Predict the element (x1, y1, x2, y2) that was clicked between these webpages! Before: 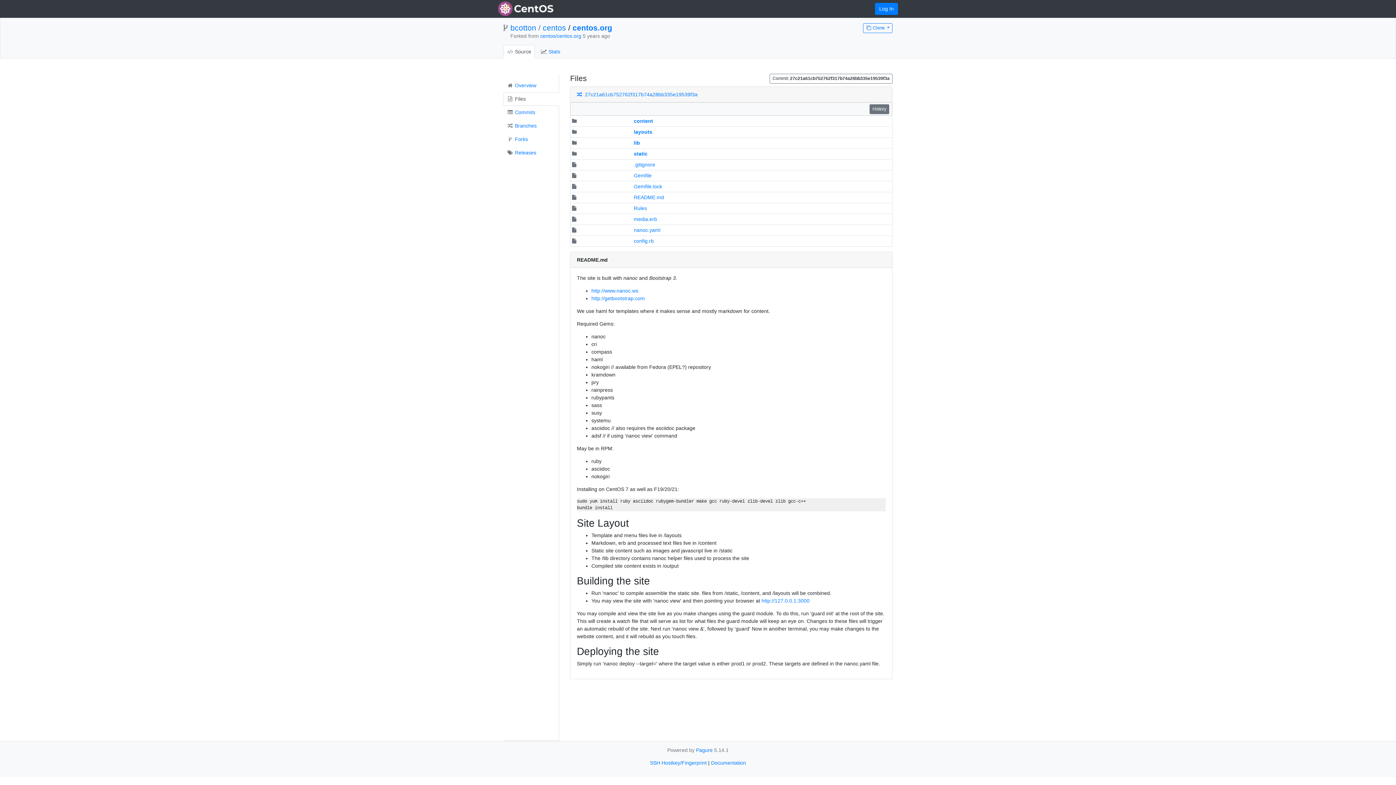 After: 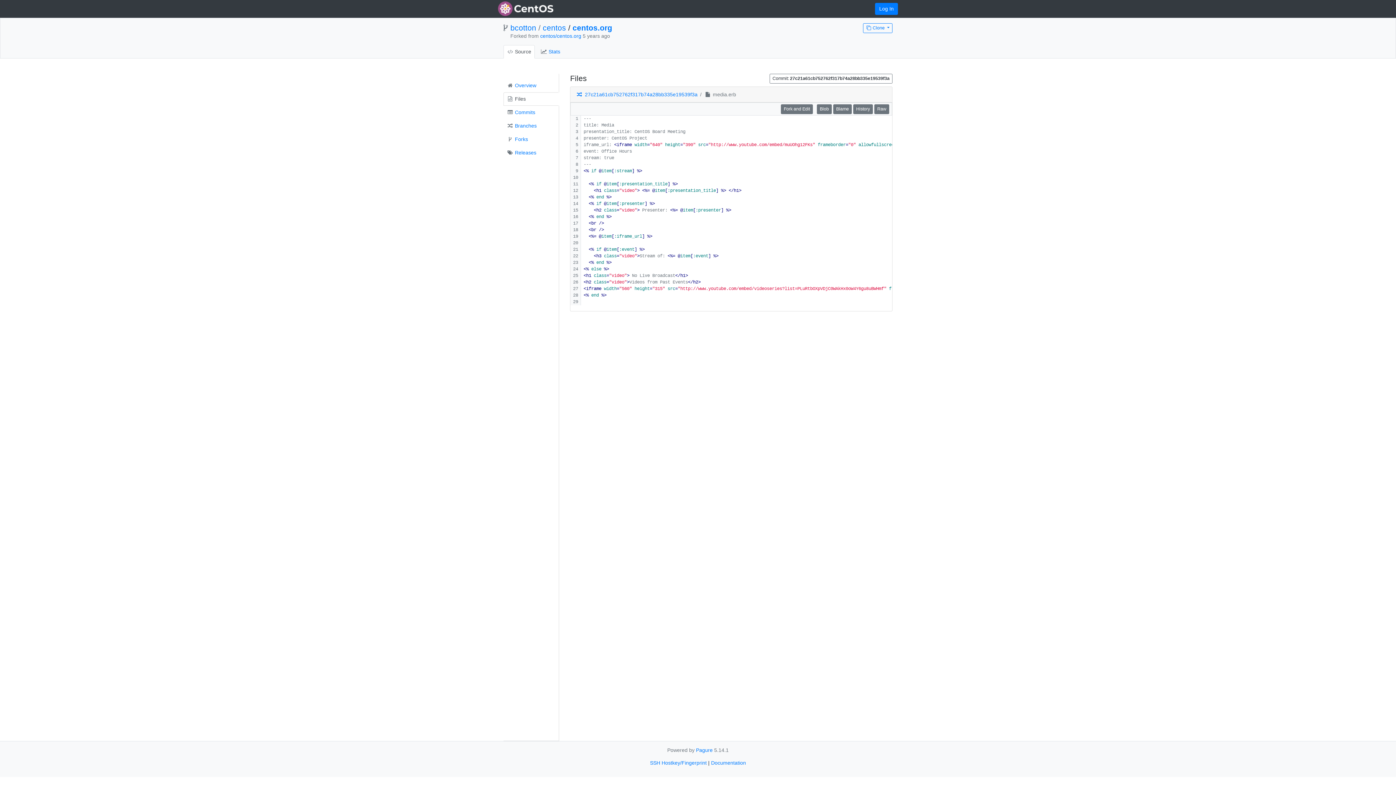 Action: bbox: (634, 216, 657, 222) label: media.erb